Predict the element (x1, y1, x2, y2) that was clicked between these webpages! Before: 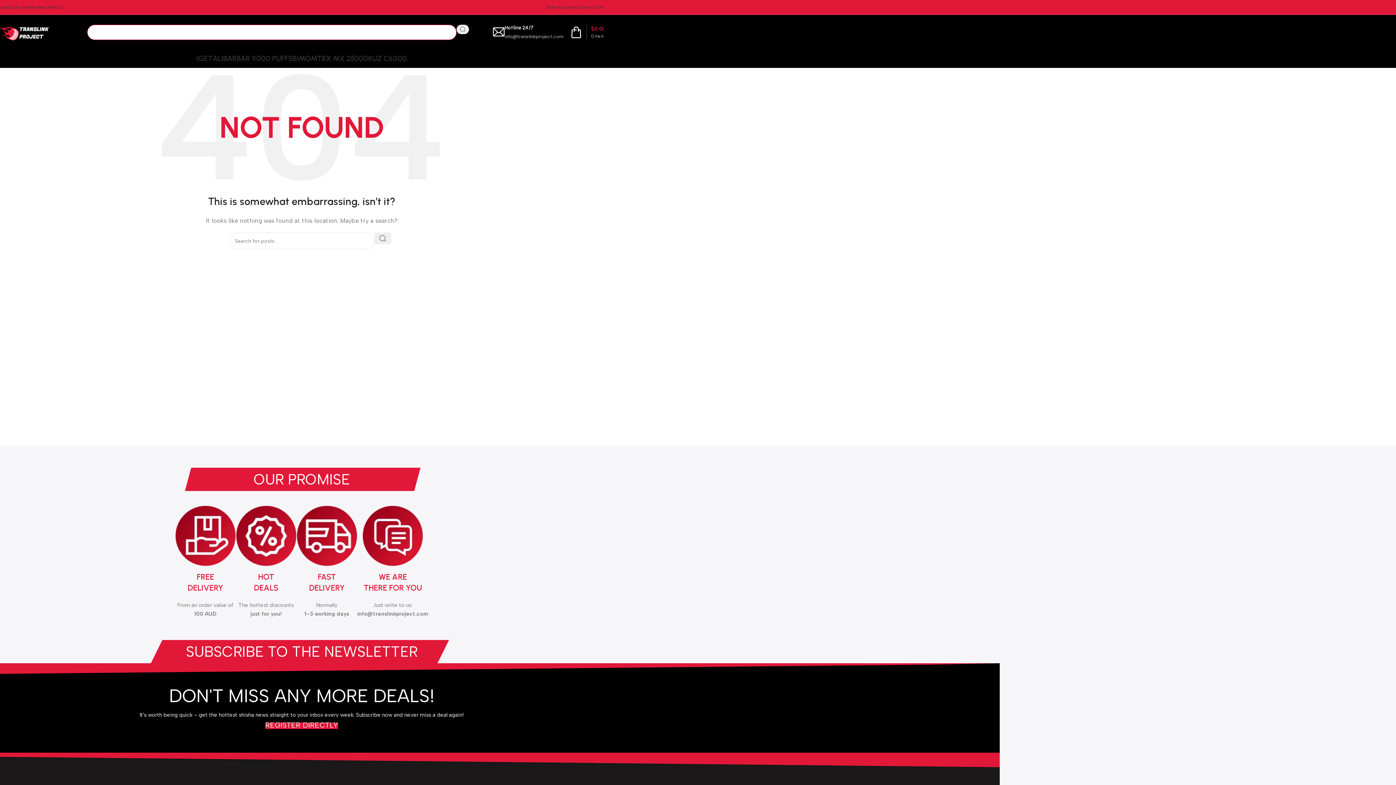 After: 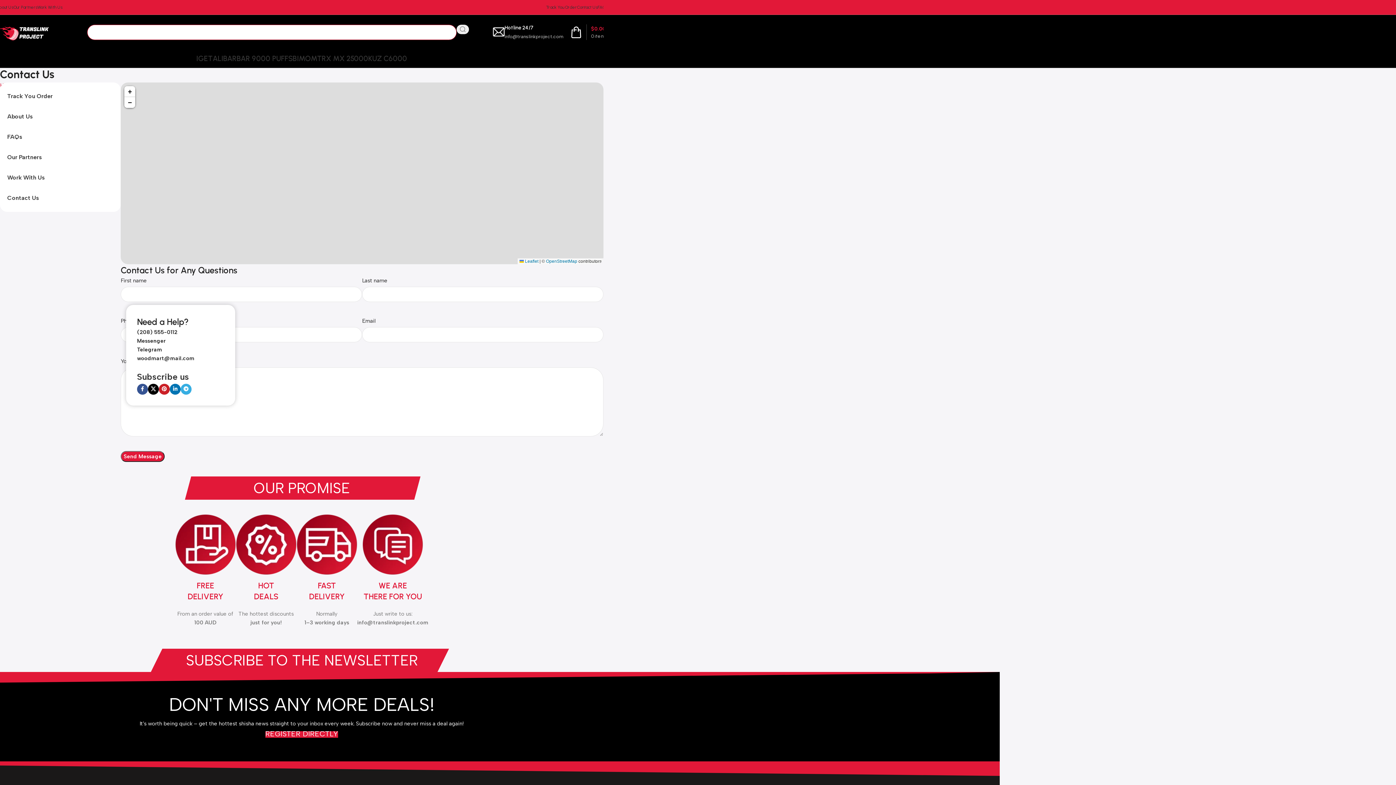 Action: label: Contact Us bbox: (577, 0, 597, 14)